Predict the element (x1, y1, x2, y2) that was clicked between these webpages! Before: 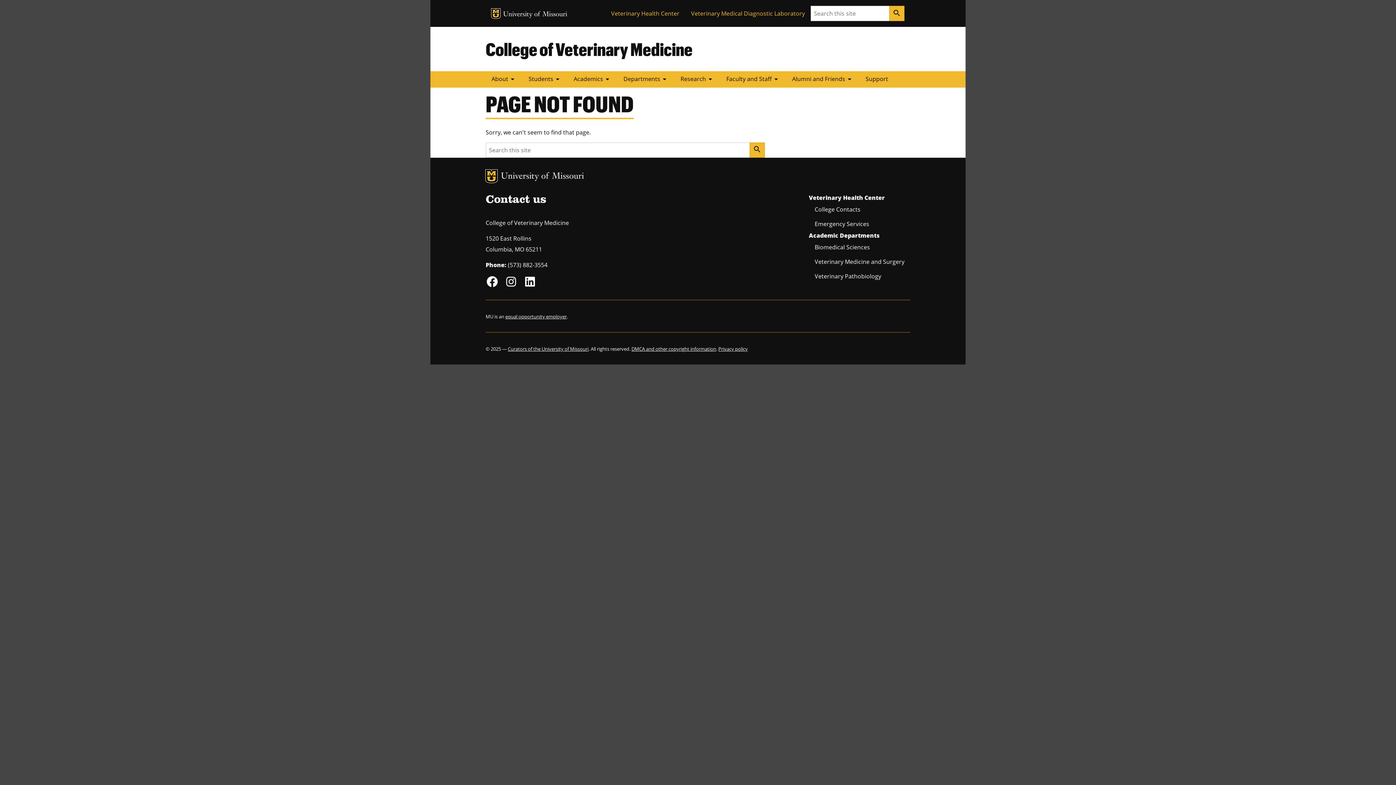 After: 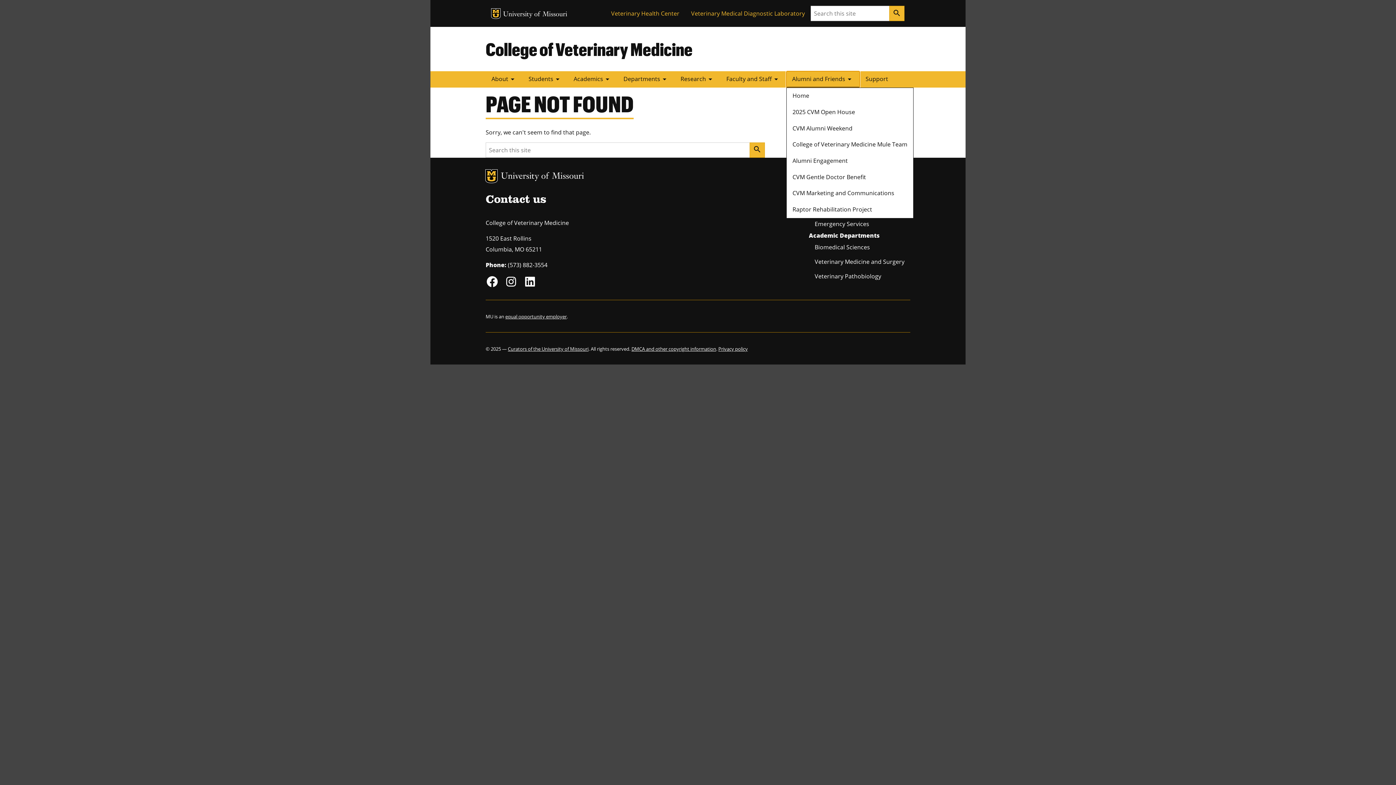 Action: label: Alumni and Friendsarrow_drop_down bbox: (786, 71, 860, 87)